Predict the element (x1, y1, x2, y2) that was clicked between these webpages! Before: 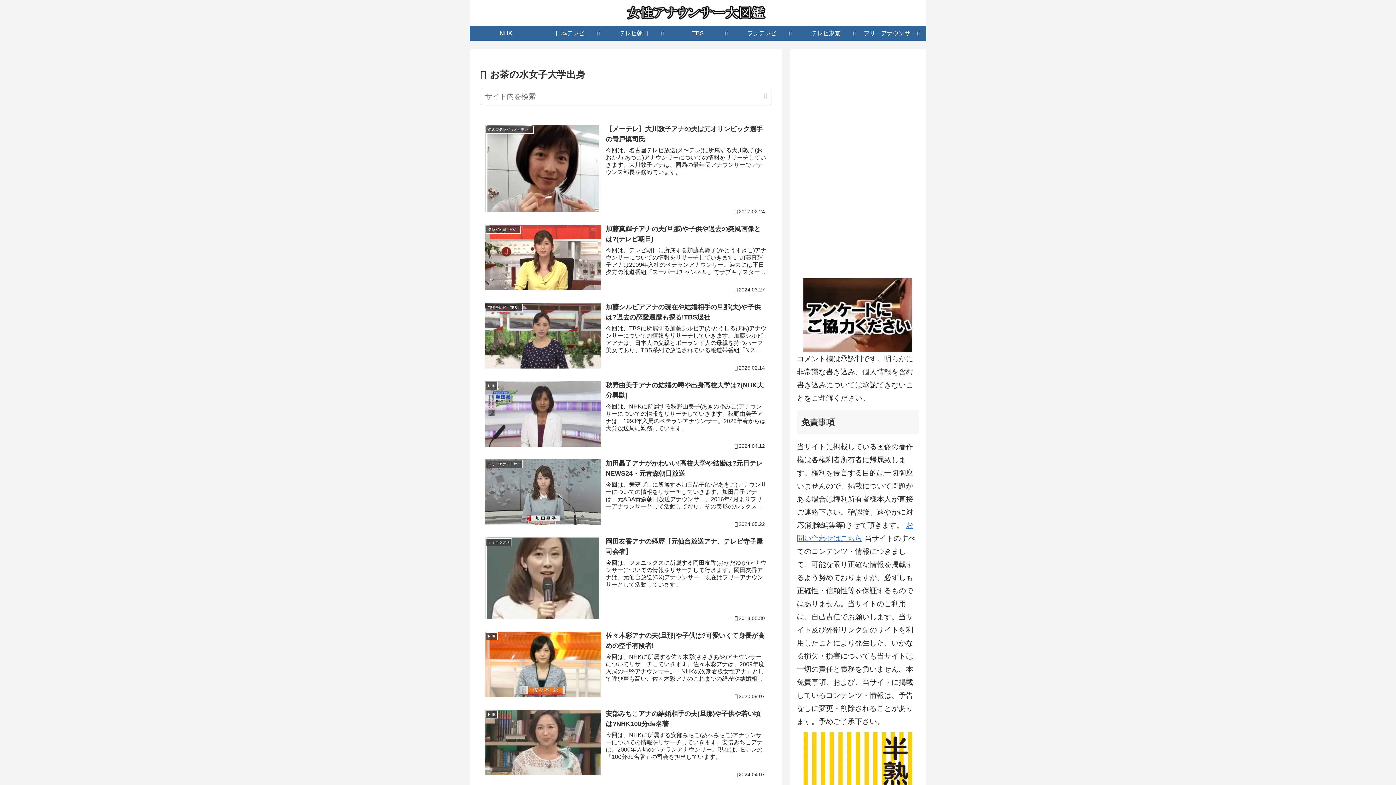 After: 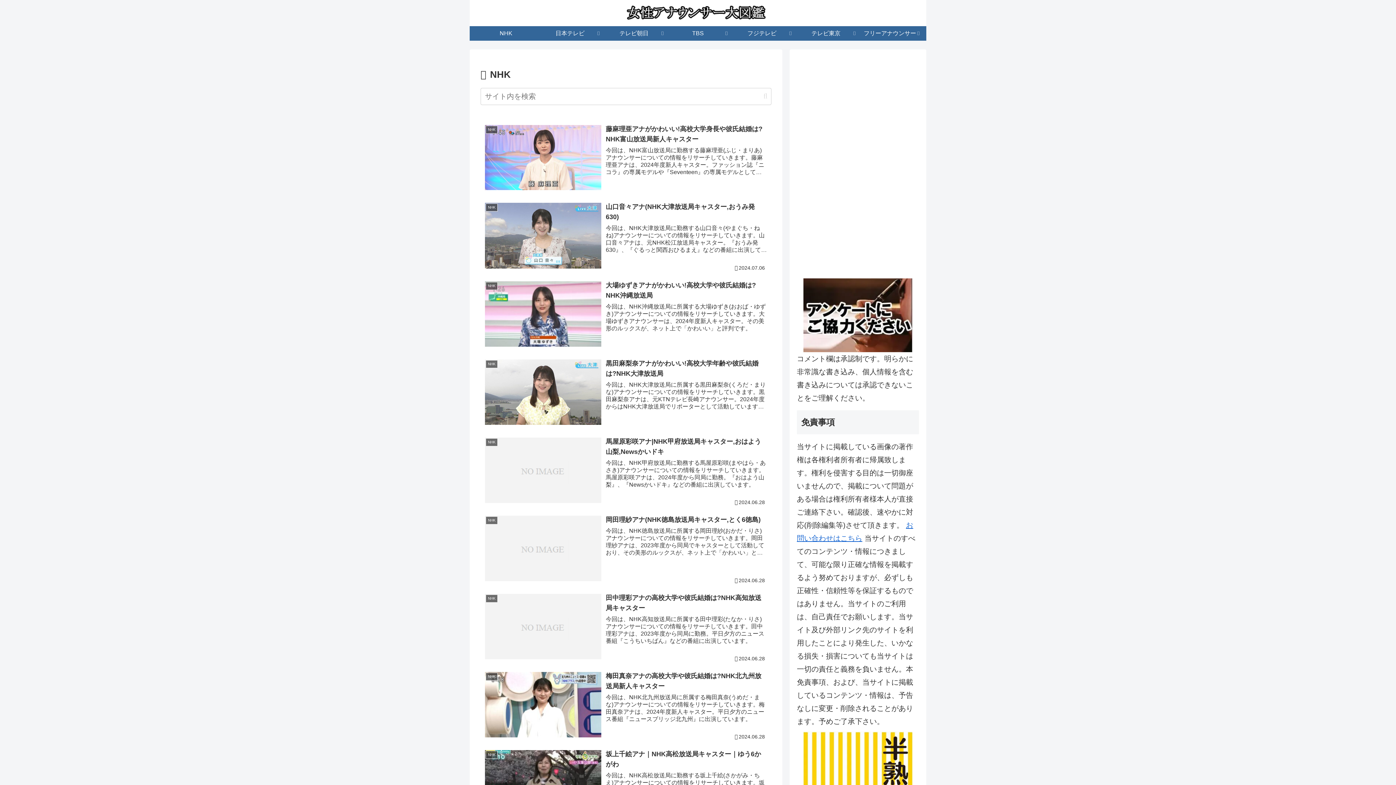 Action: label: NHK bbox: (474, 26, 538, 40)